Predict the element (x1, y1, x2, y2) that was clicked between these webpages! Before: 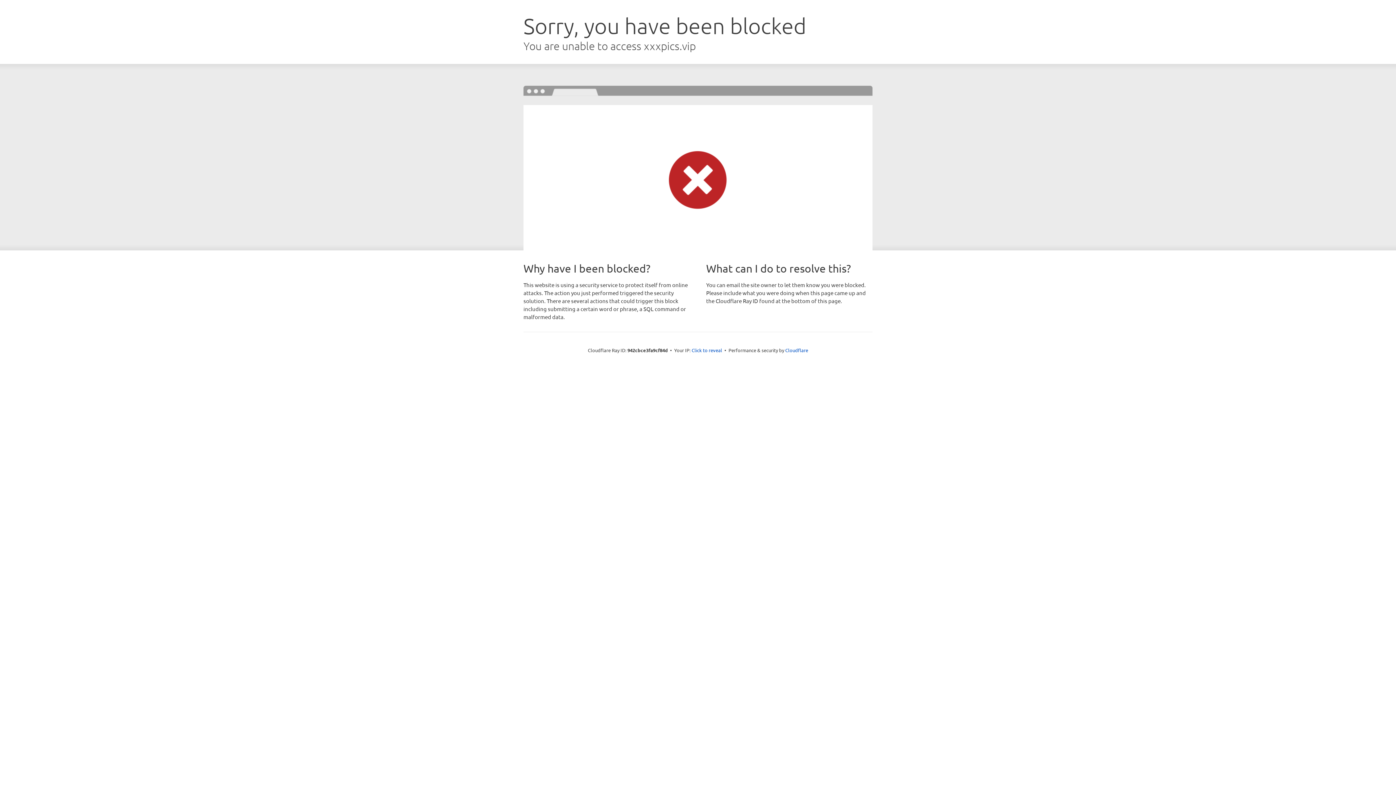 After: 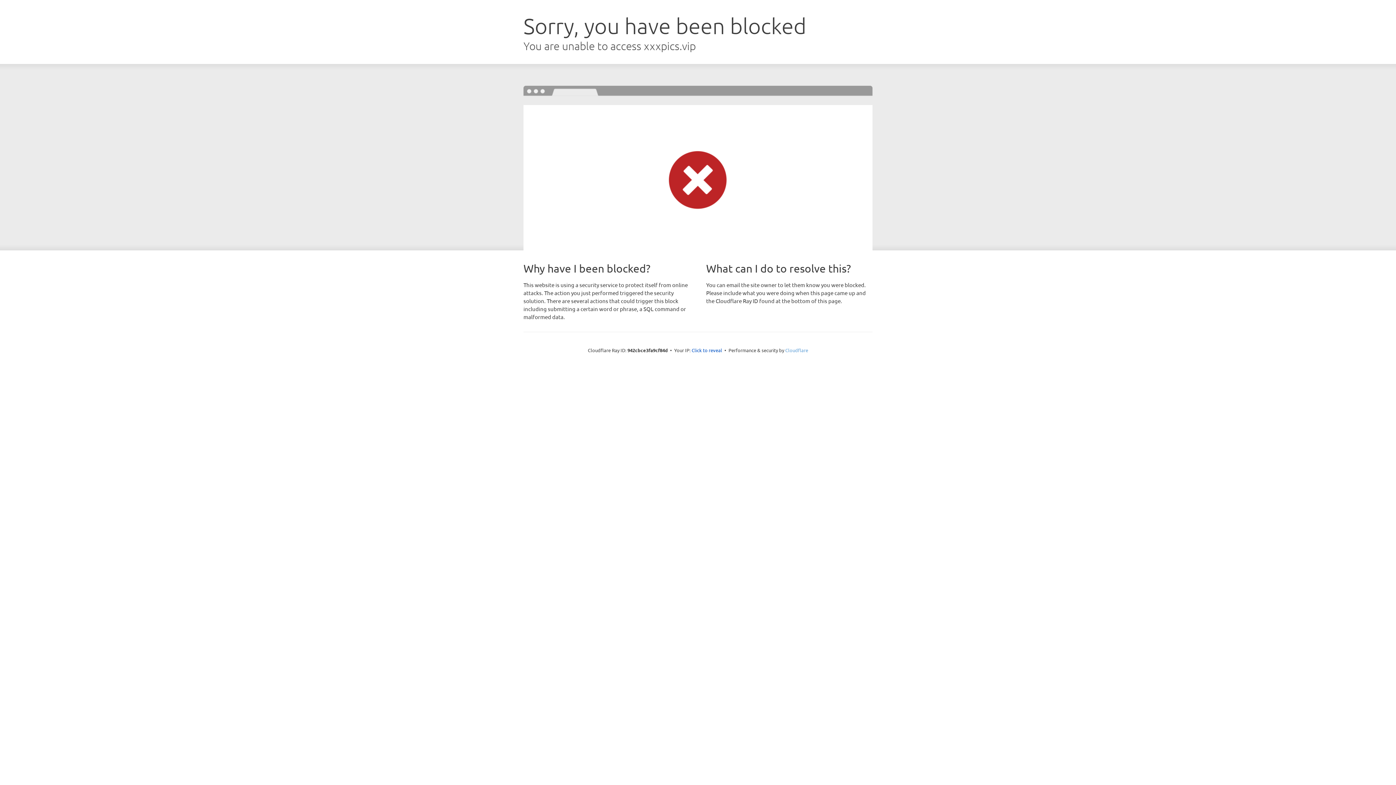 Action: label: Cloudflare bbox: (785, 347, 808, 353)